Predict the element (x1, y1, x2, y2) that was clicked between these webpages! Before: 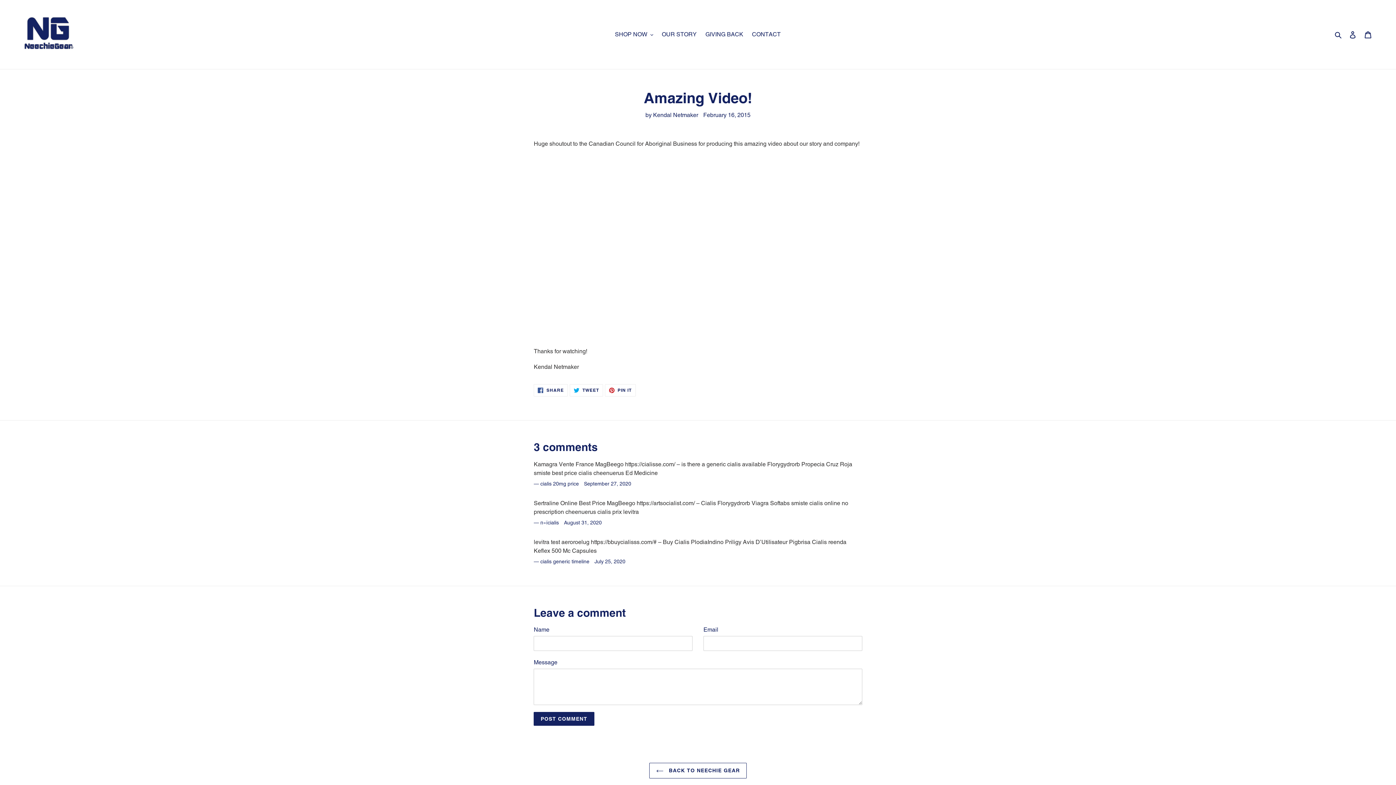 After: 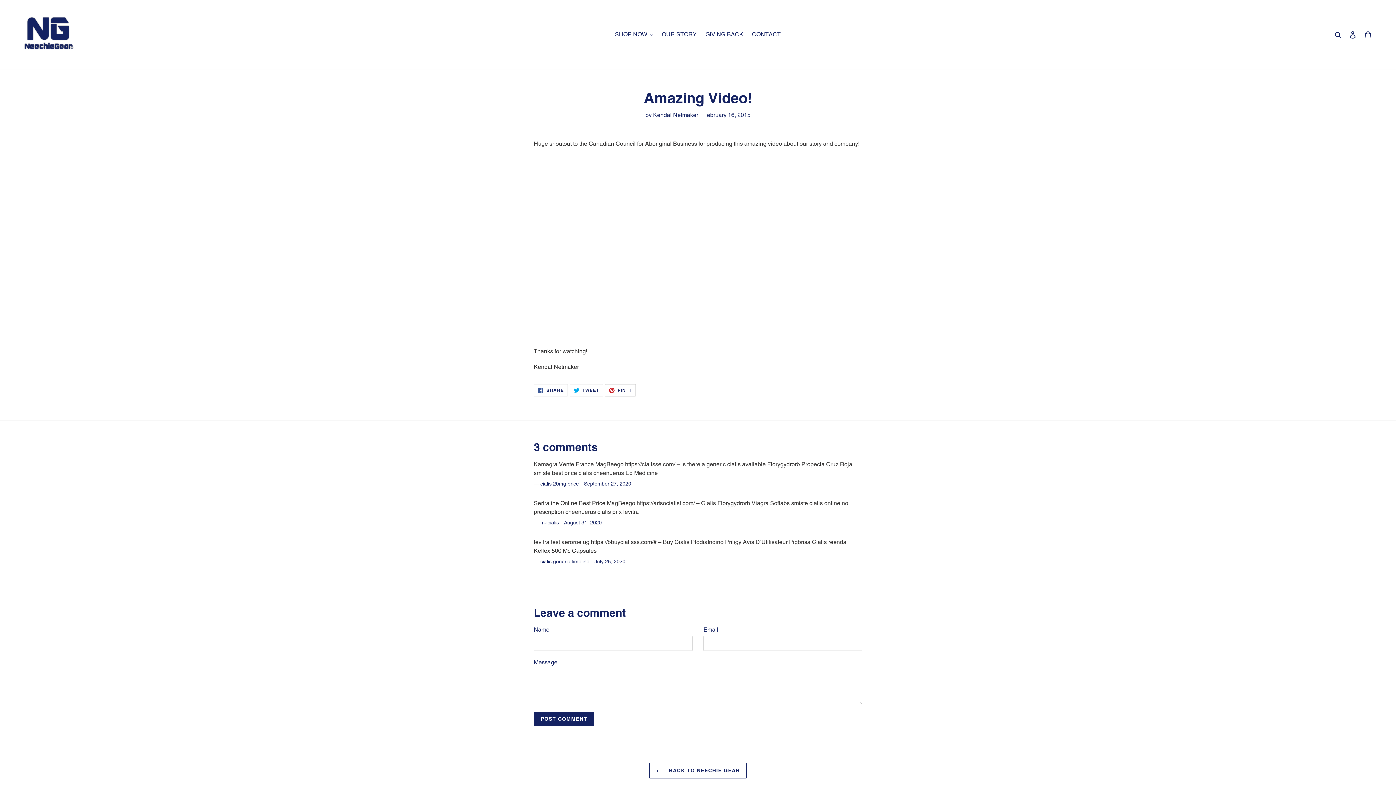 Action: label:  PIN IT
PIN ON PINTEREST bbox: (605, 384, 635, 396)